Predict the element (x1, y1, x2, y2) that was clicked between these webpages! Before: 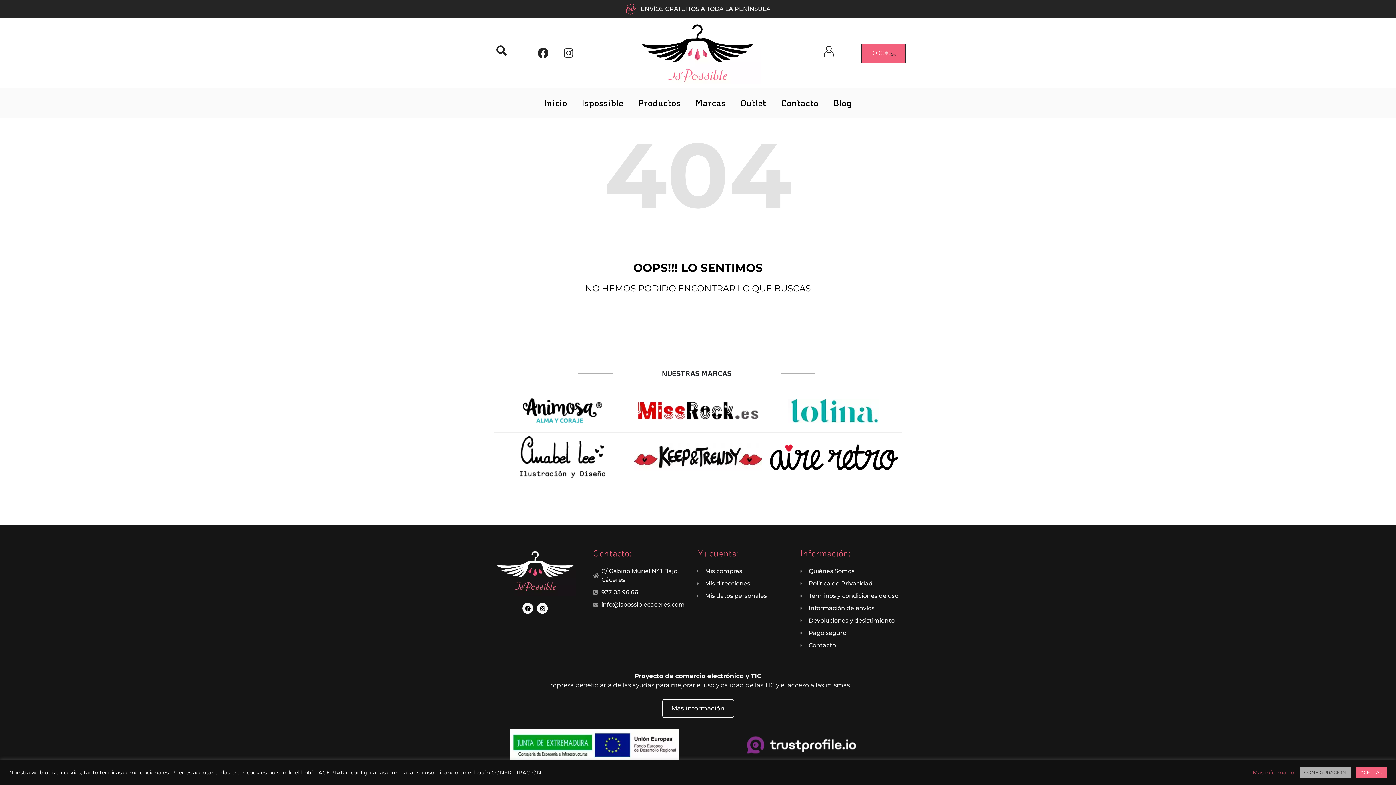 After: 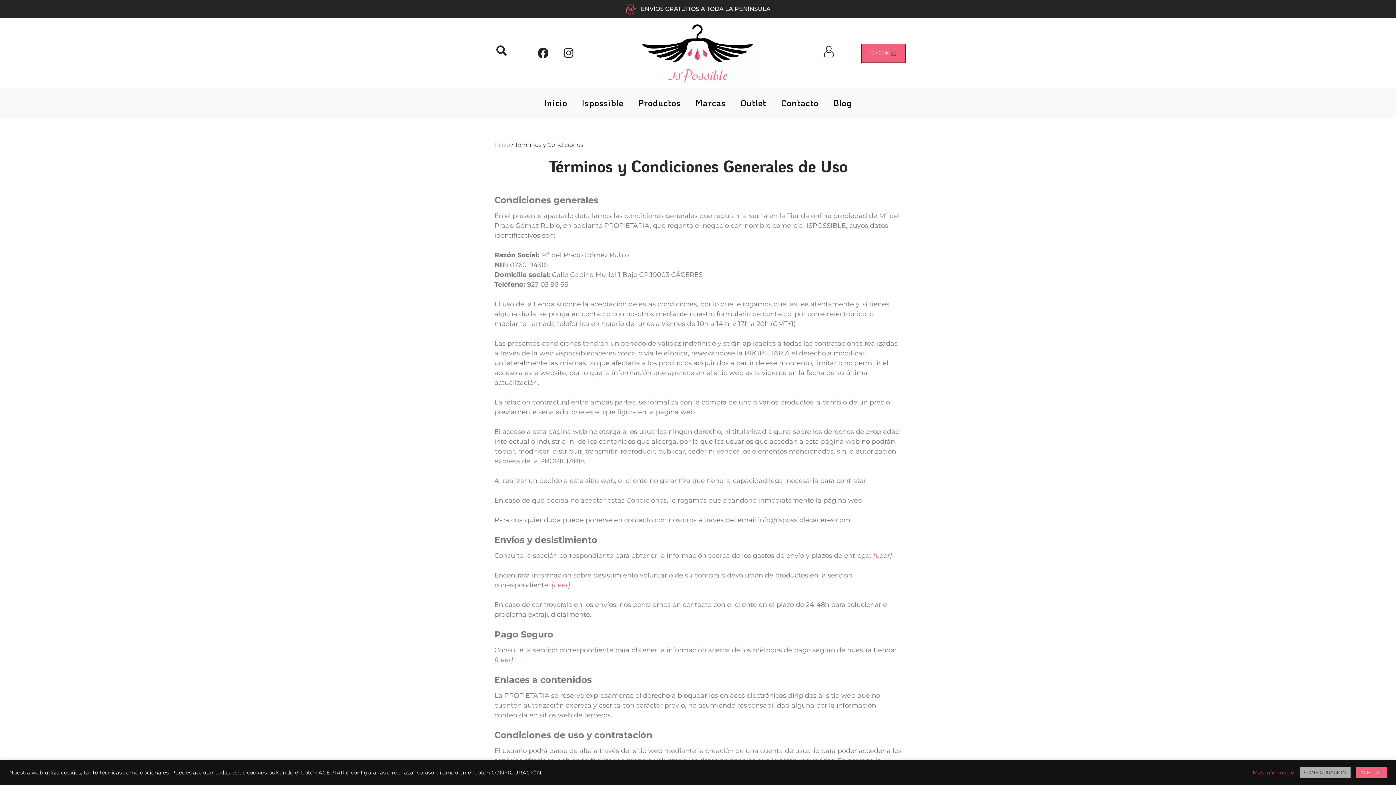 Action: bbox: (800, 592, 901, 600) label: Términos y condiciones de uso